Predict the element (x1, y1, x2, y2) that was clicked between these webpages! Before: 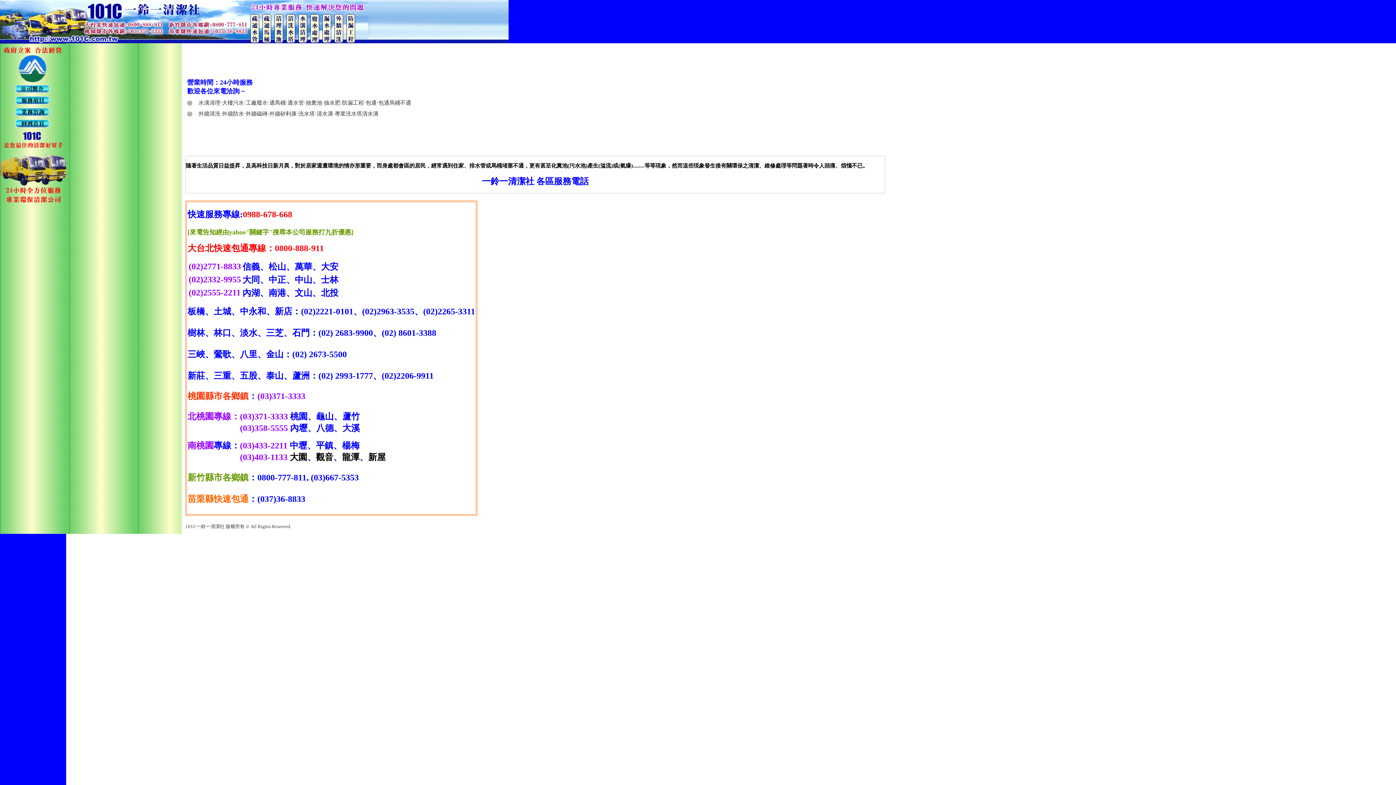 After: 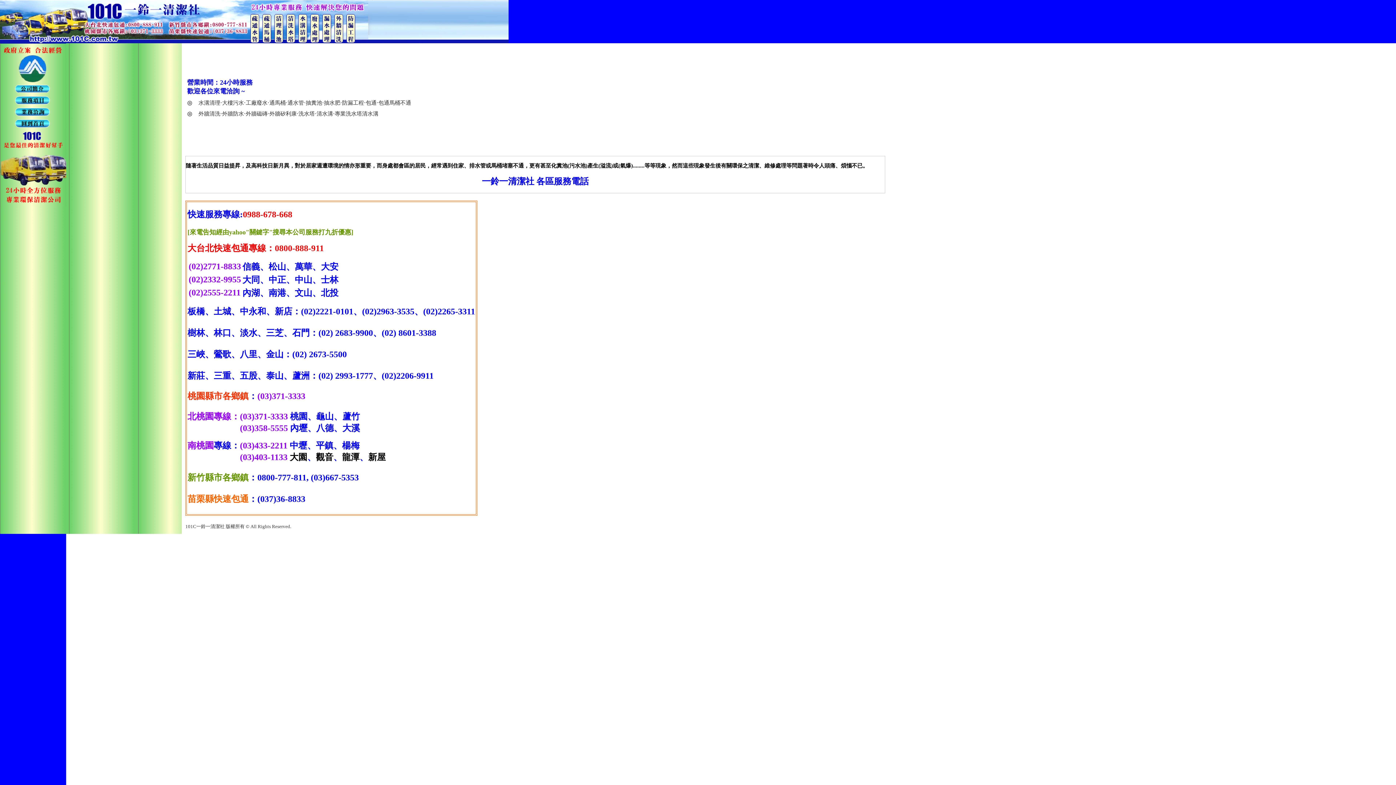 Action: bbox: (0, 89, 66, 95)